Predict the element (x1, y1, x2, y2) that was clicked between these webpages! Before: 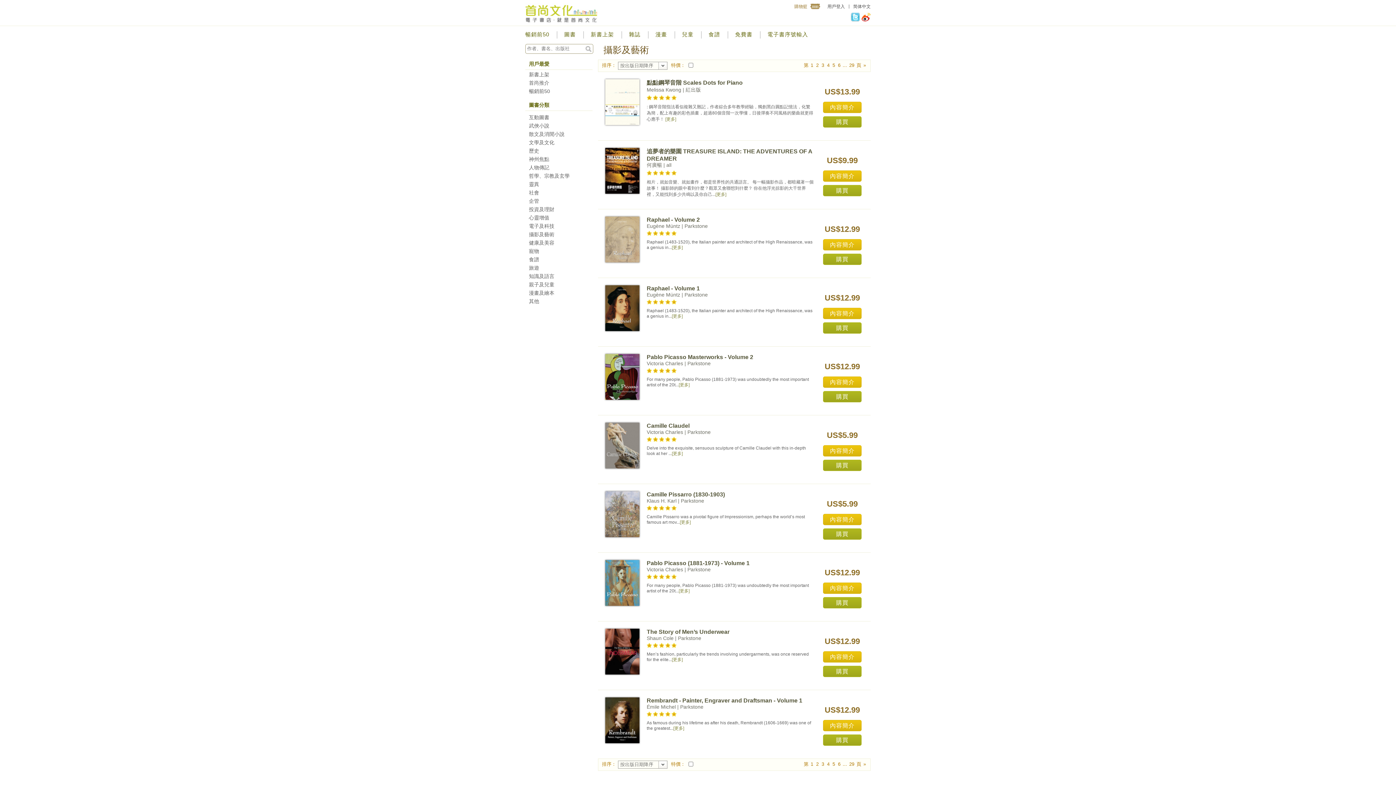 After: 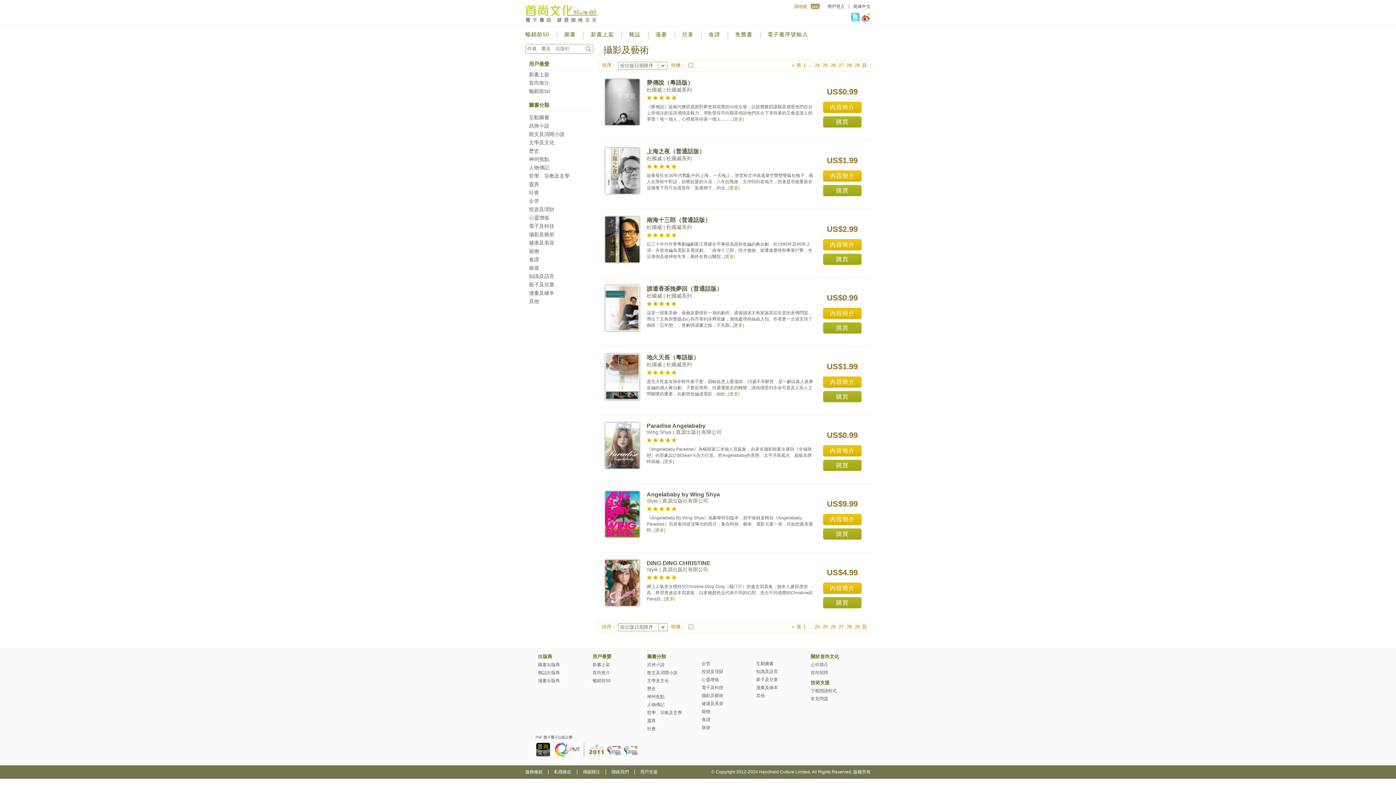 Action: label: 29 bbox: (849, 62, 854, 68)